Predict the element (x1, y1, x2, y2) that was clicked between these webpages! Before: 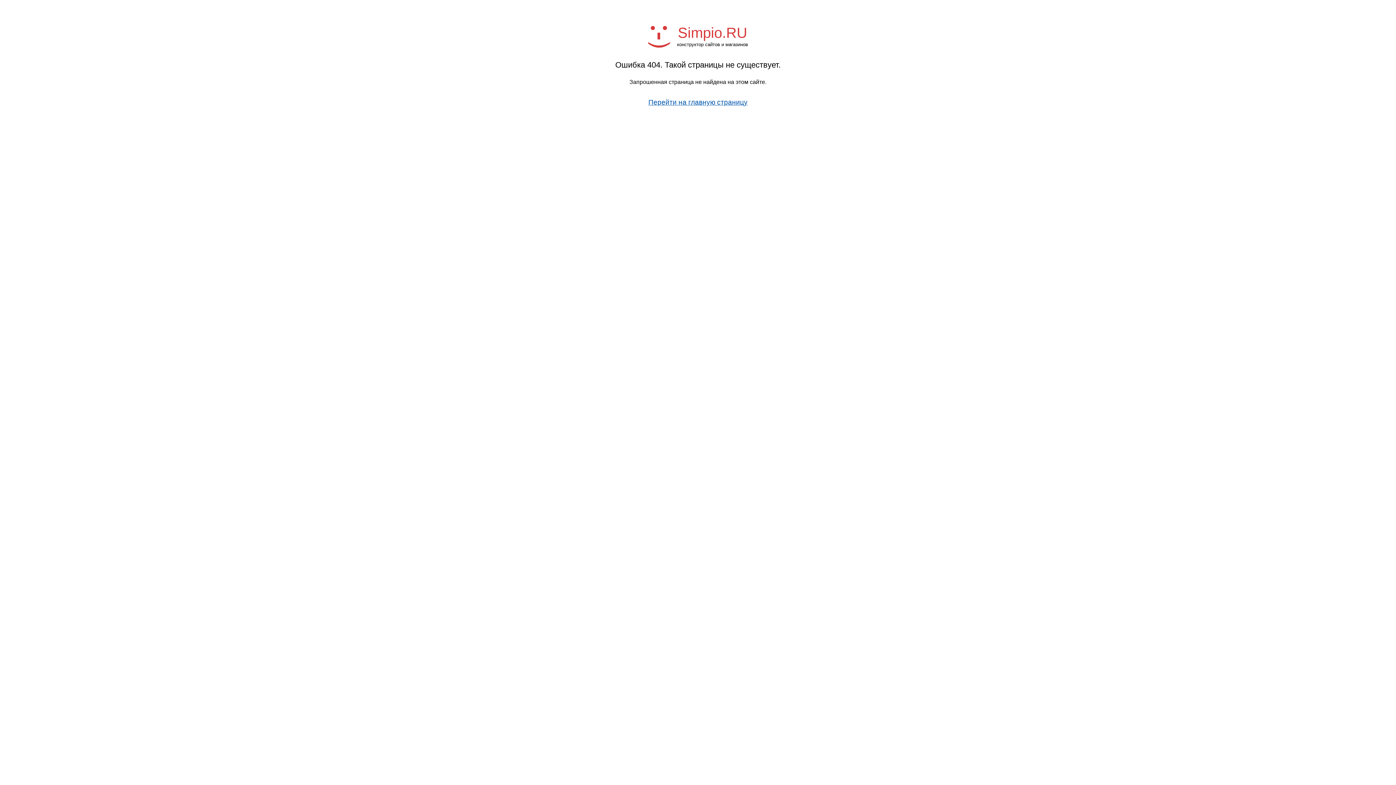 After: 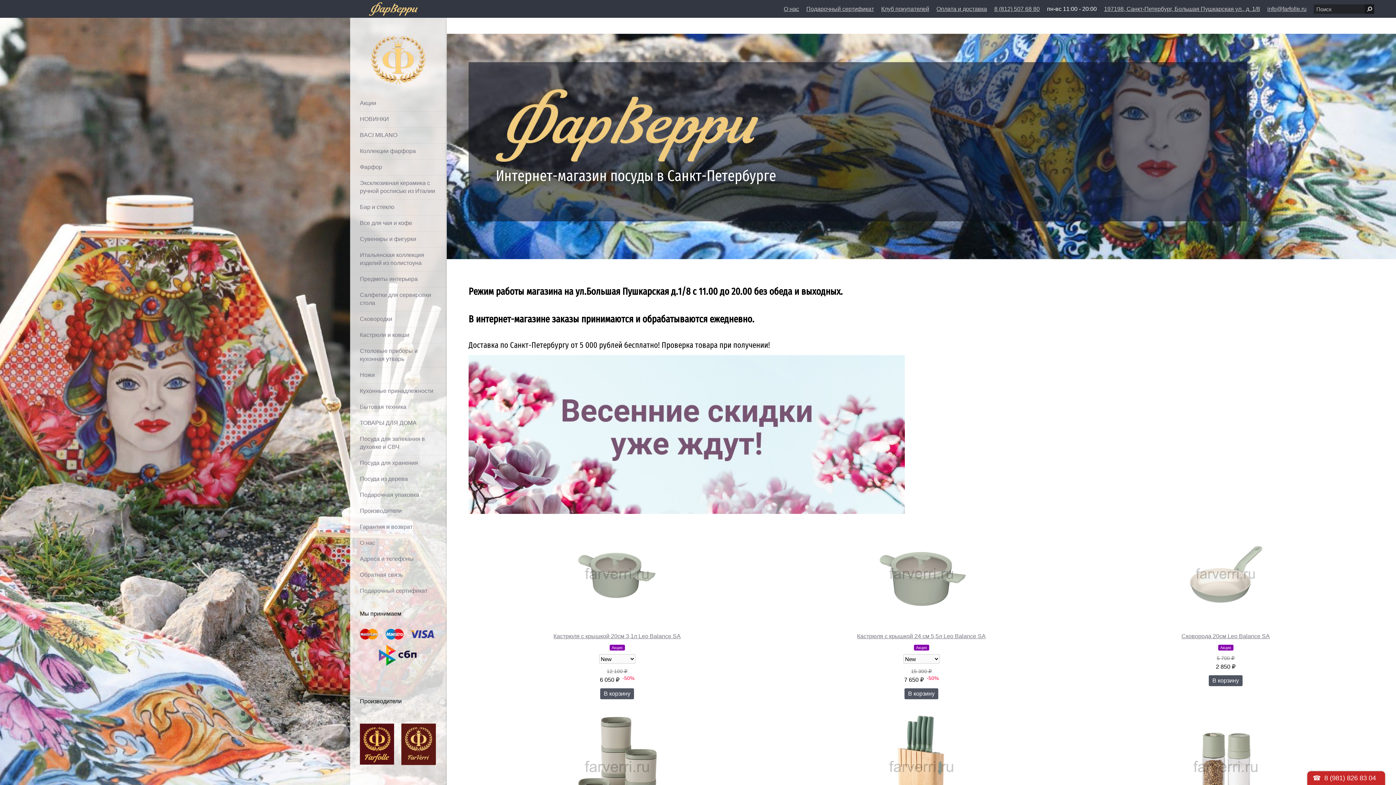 Action: label: Перейти на главную страницу bbox: (648, 98, 747, 106)